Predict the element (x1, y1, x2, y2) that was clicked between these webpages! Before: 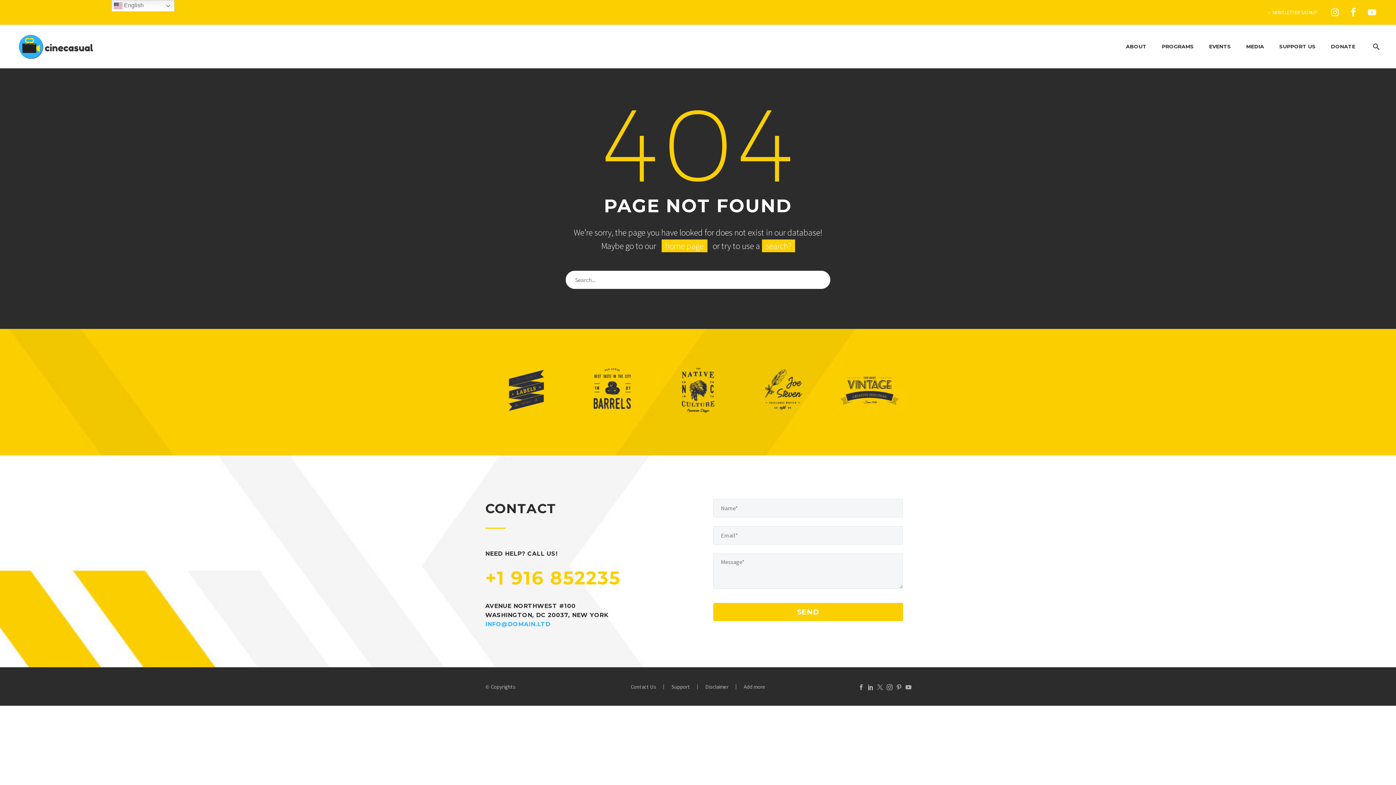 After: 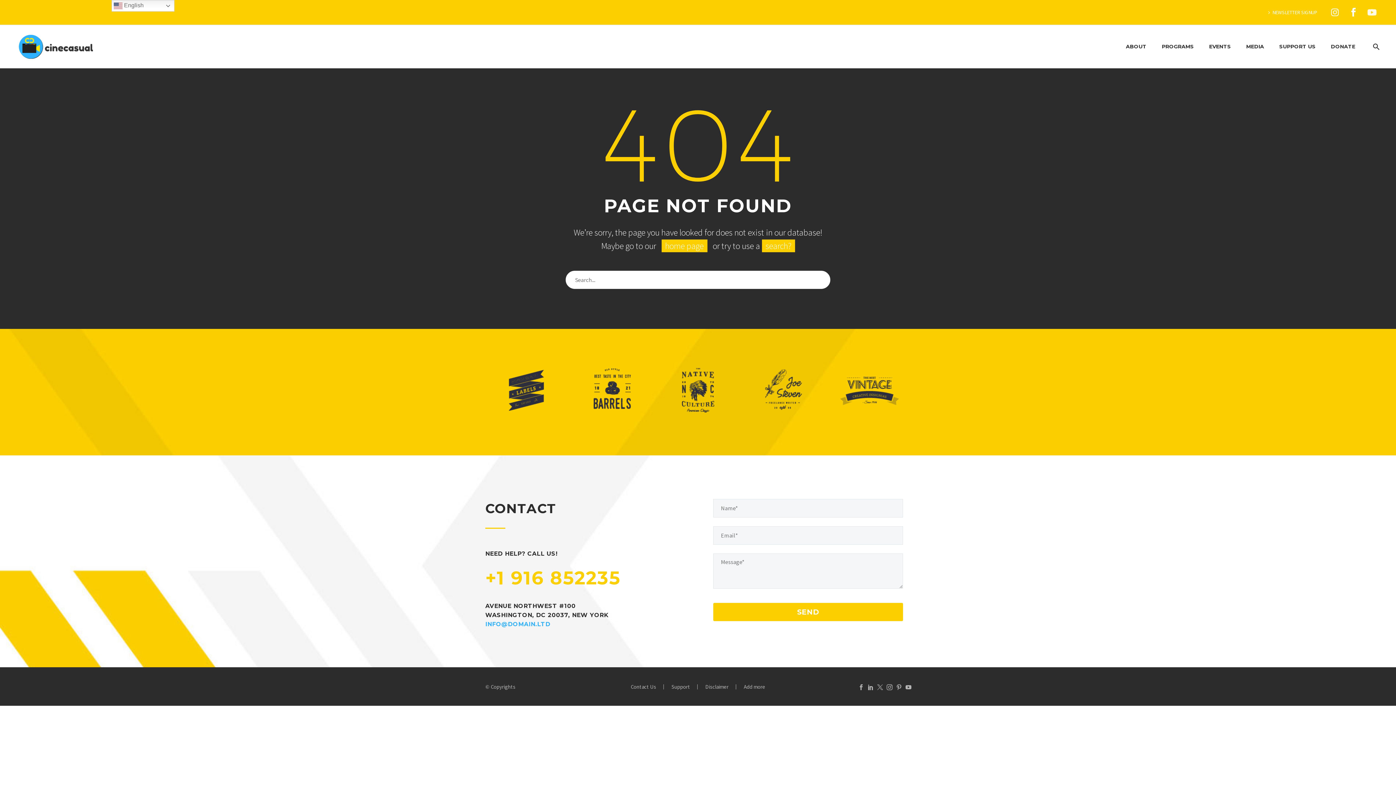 Action: bbox: (1363, 3, 1381, 21) label: Youtube